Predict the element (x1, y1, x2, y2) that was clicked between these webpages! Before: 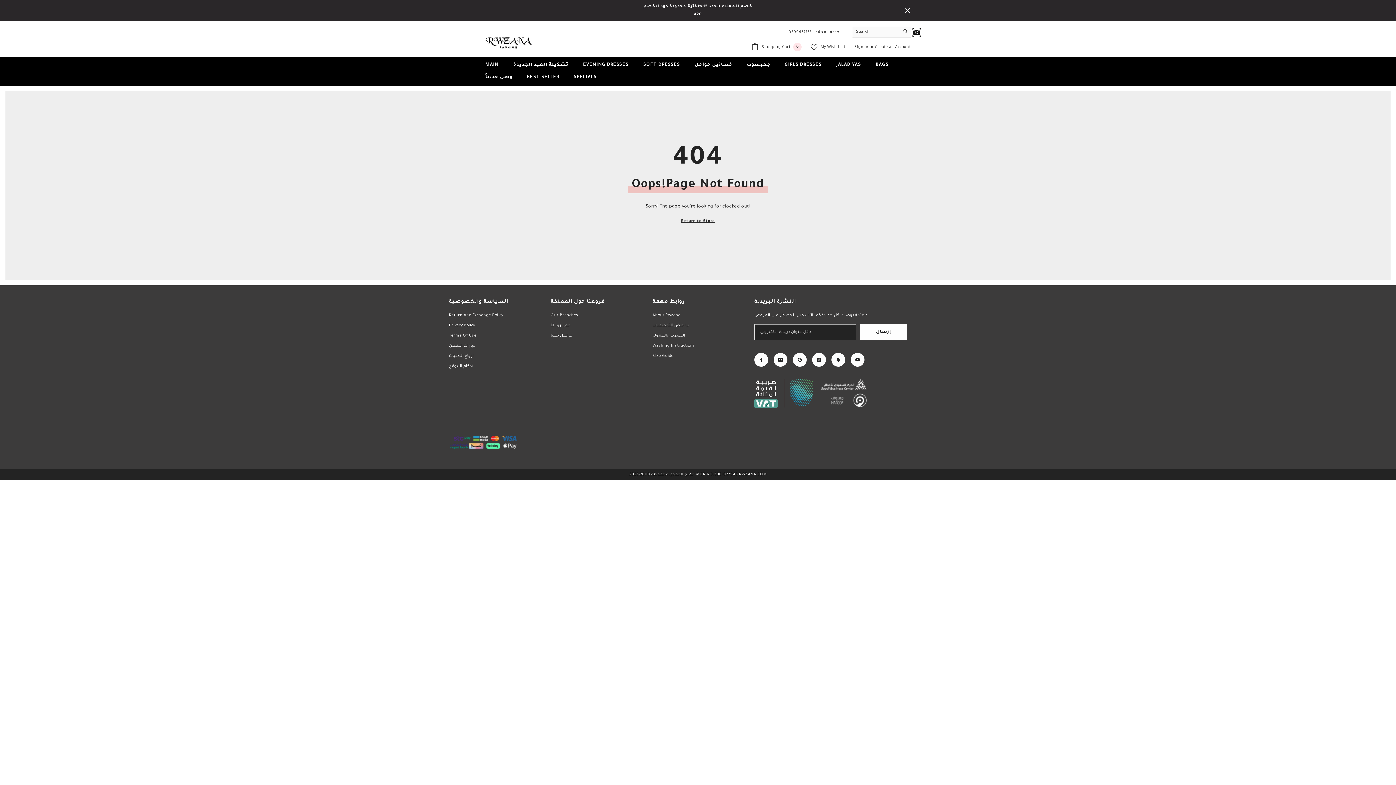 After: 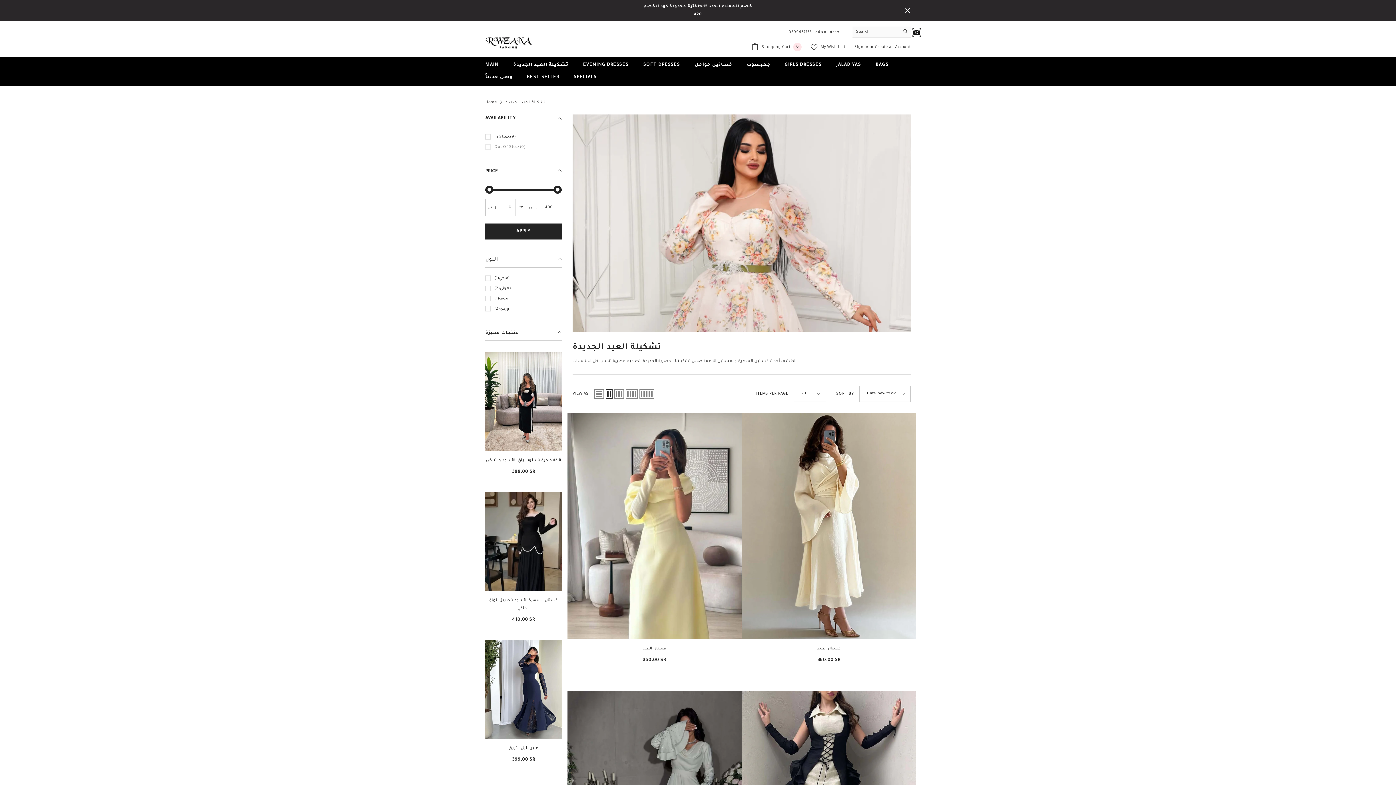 Action: label: تشكيلة العيد الجديدة bbox: (506, 61, 575, 73)